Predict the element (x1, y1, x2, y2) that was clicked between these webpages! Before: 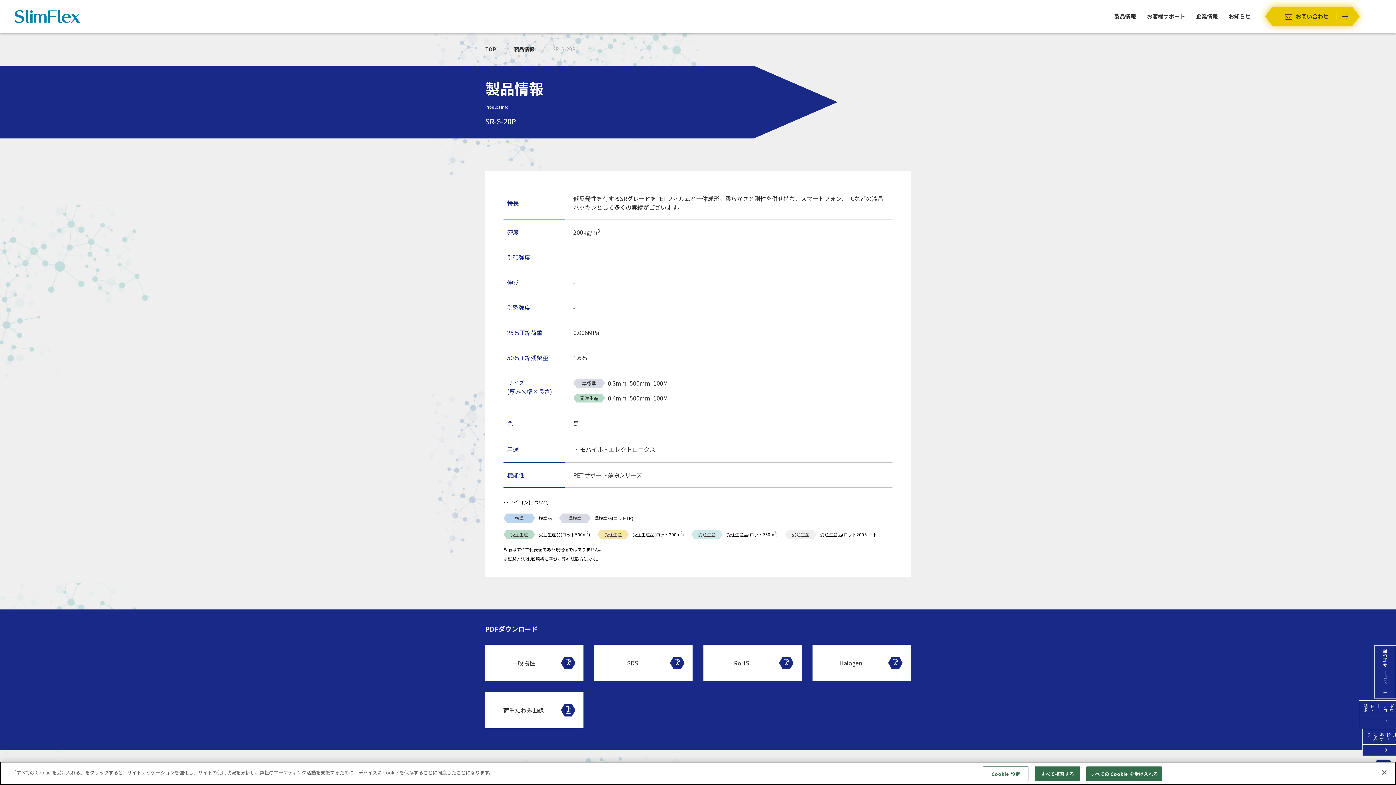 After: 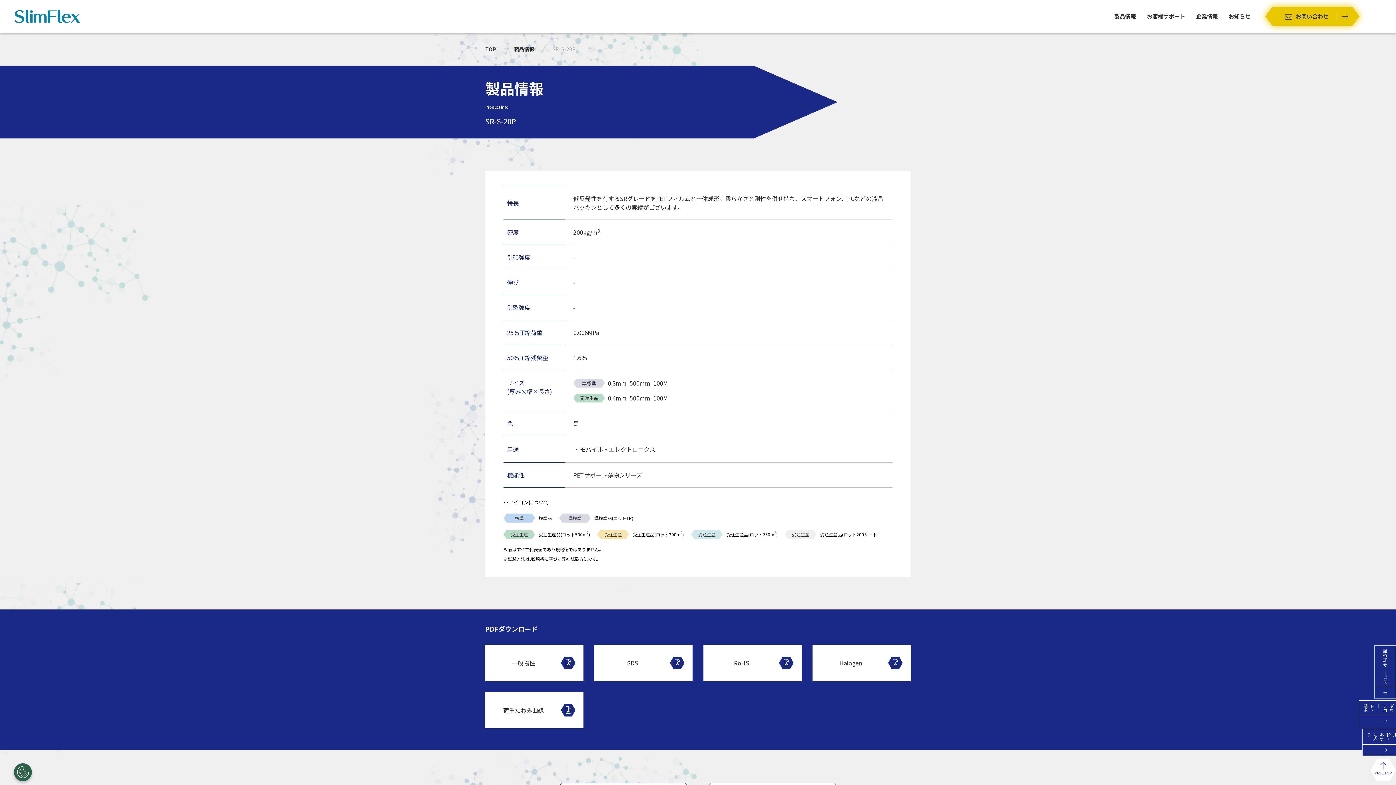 Action: bbox: (1376, 764, 1392, 780) label: 閉じる